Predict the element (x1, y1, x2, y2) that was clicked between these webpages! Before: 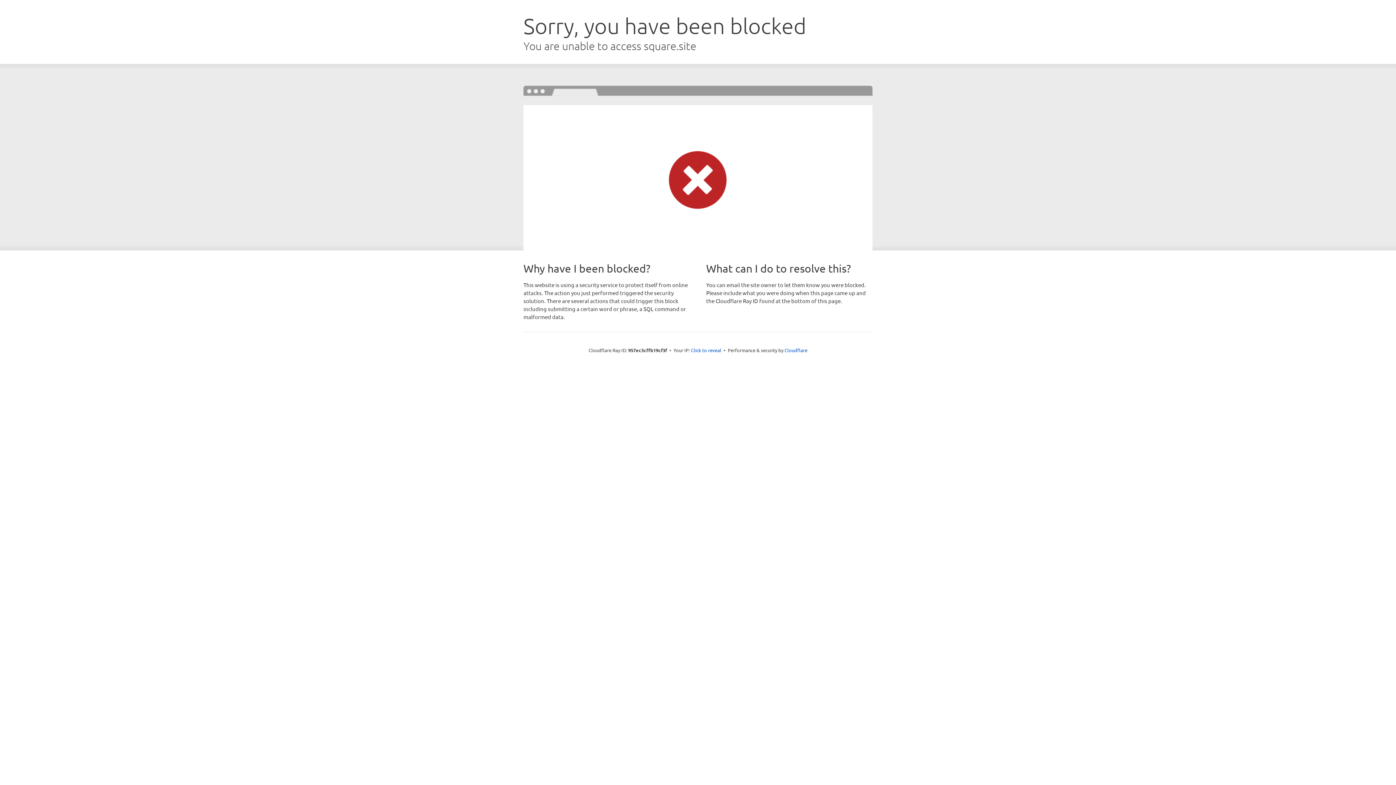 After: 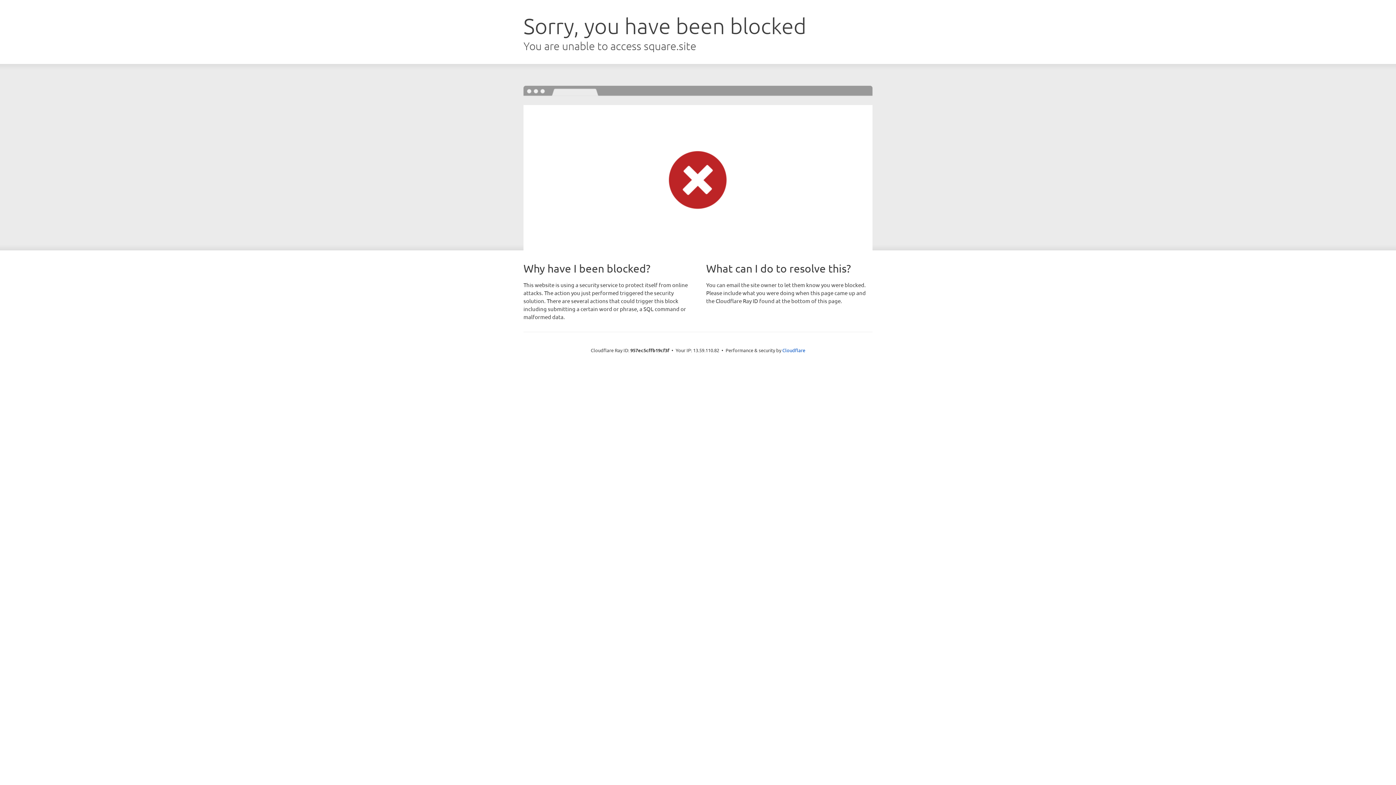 Action: label: Click to reveal bbox: (691, 346, 721, 353)